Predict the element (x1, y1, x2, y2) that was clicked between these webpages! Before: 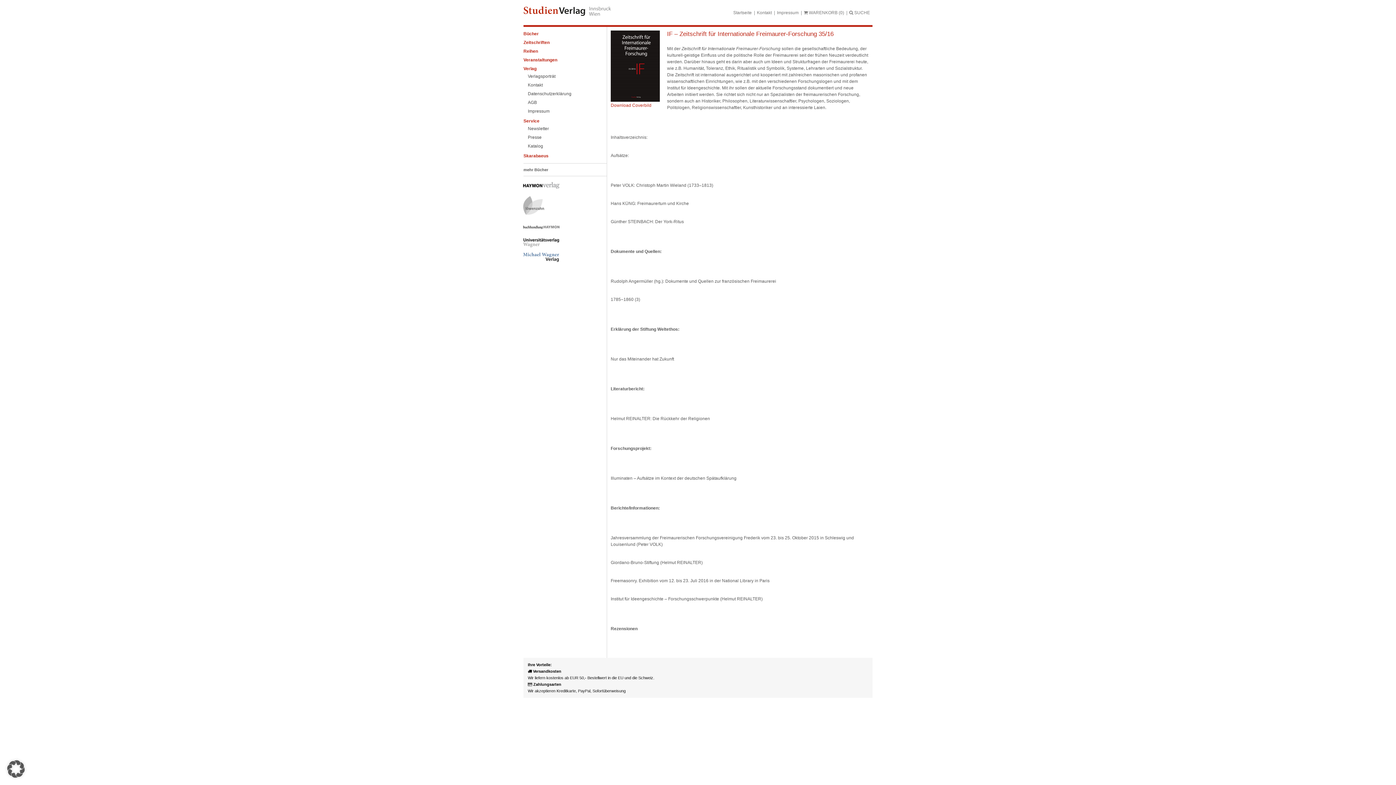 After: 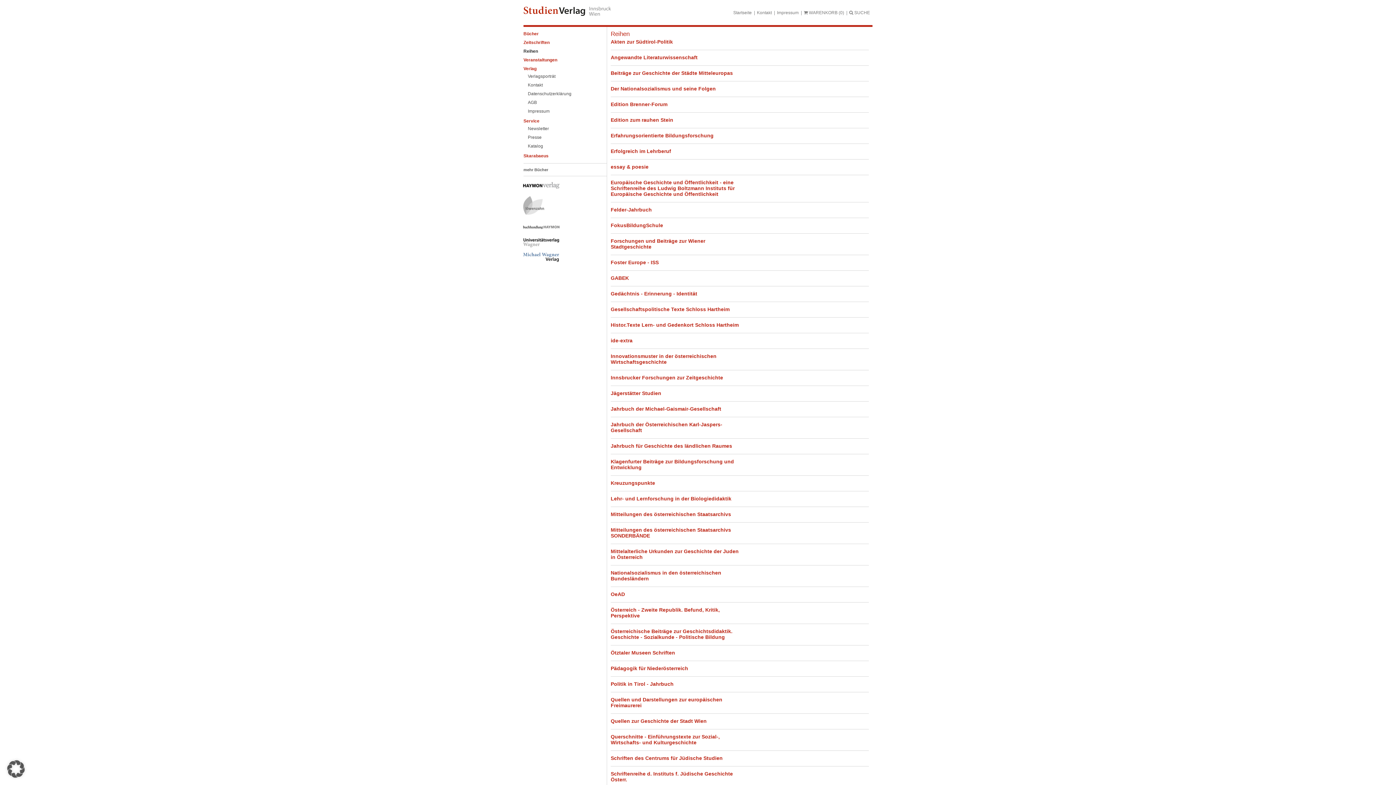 Action: label: Reihen bbox: (523, 48, 600, 54)